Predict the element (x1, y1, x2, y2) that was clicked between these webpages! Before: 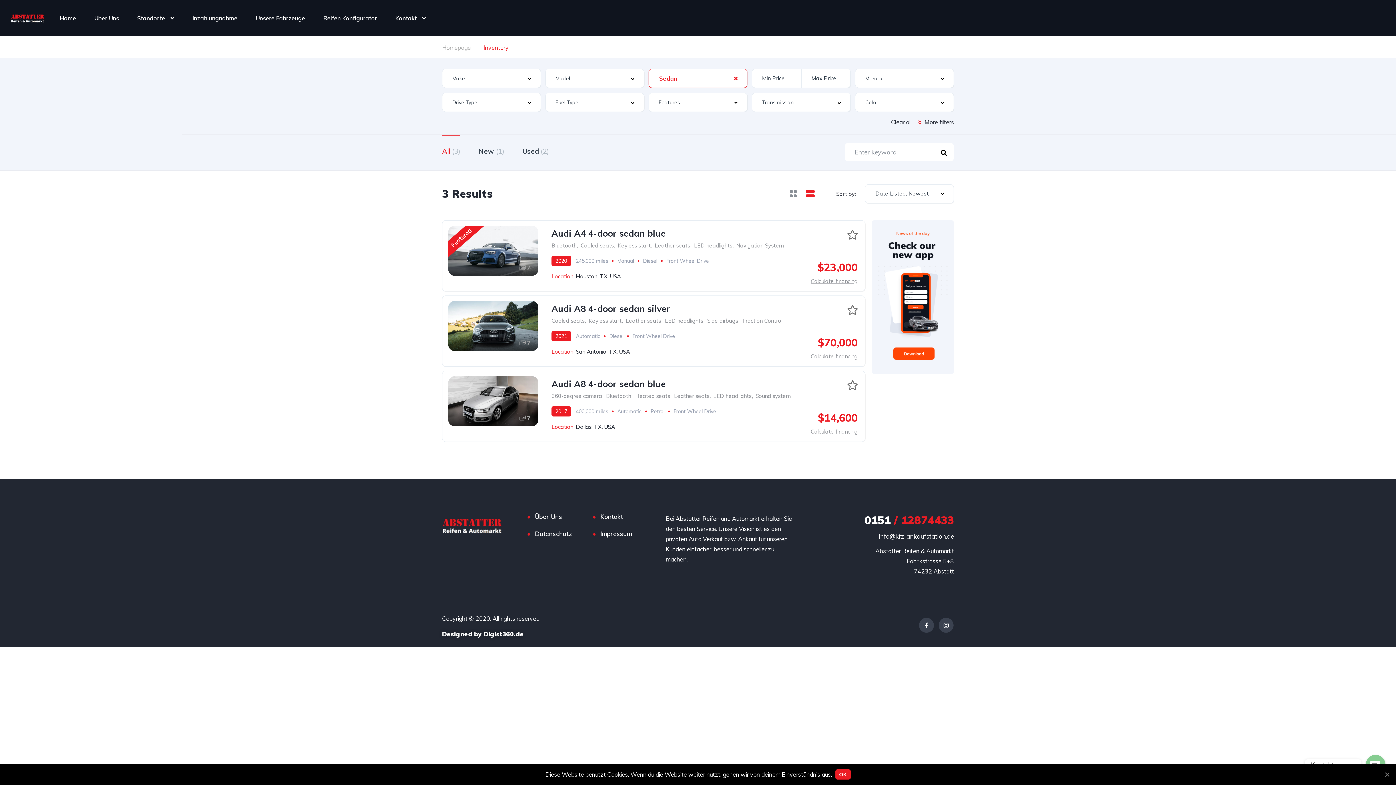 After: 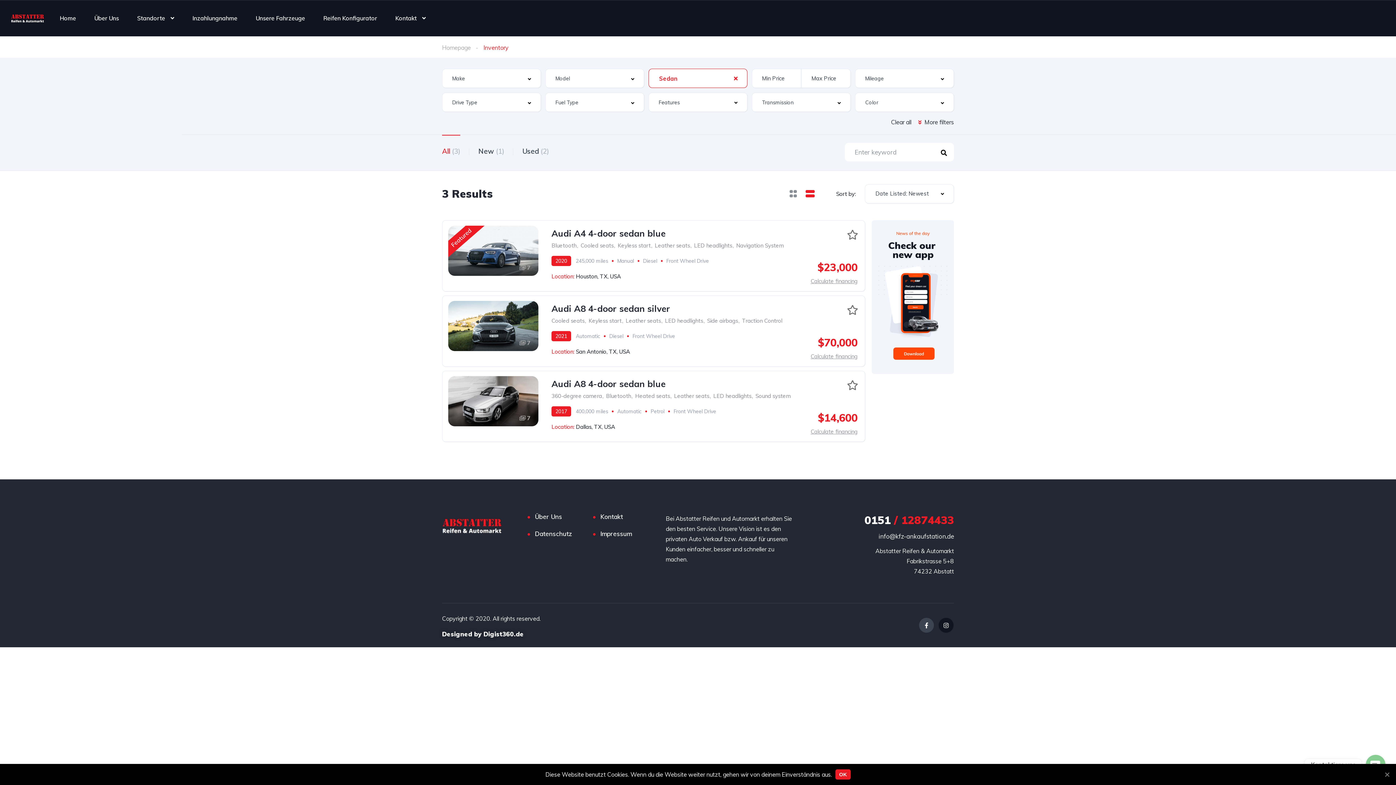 Action: bbox: (938, 618, 953, 633)